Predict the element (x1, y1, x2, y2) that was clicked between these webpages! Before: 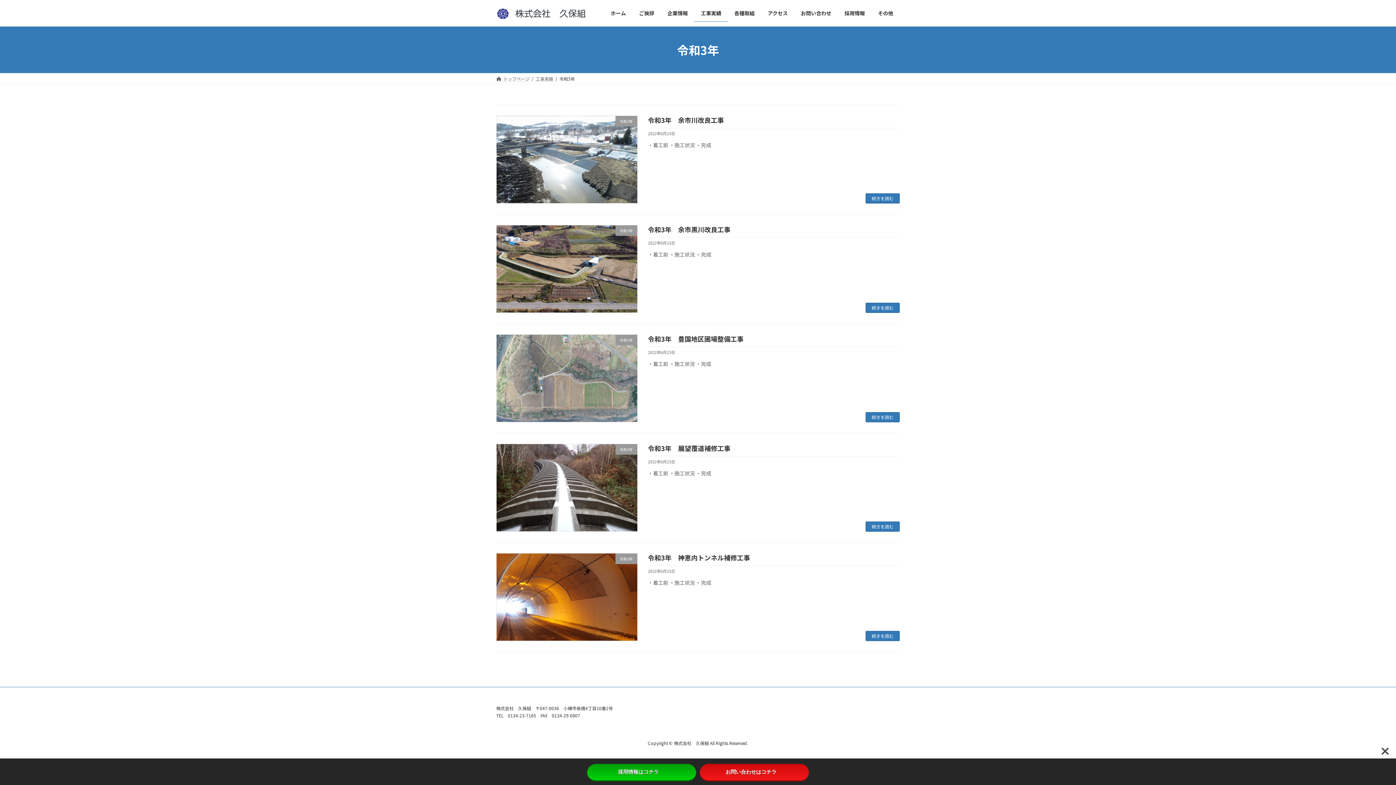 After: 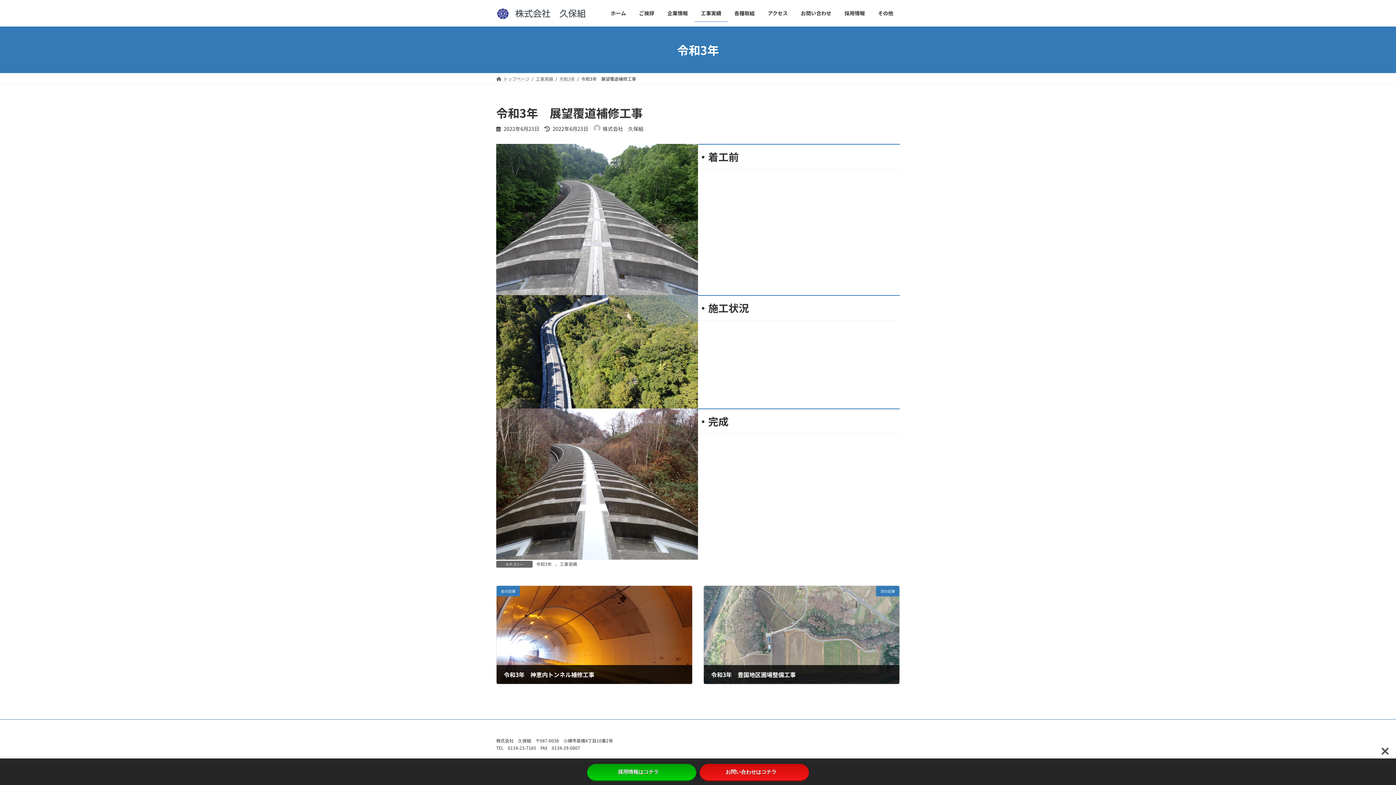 Action: bbox: (865, 521, 900, 531) label: 続きを読む